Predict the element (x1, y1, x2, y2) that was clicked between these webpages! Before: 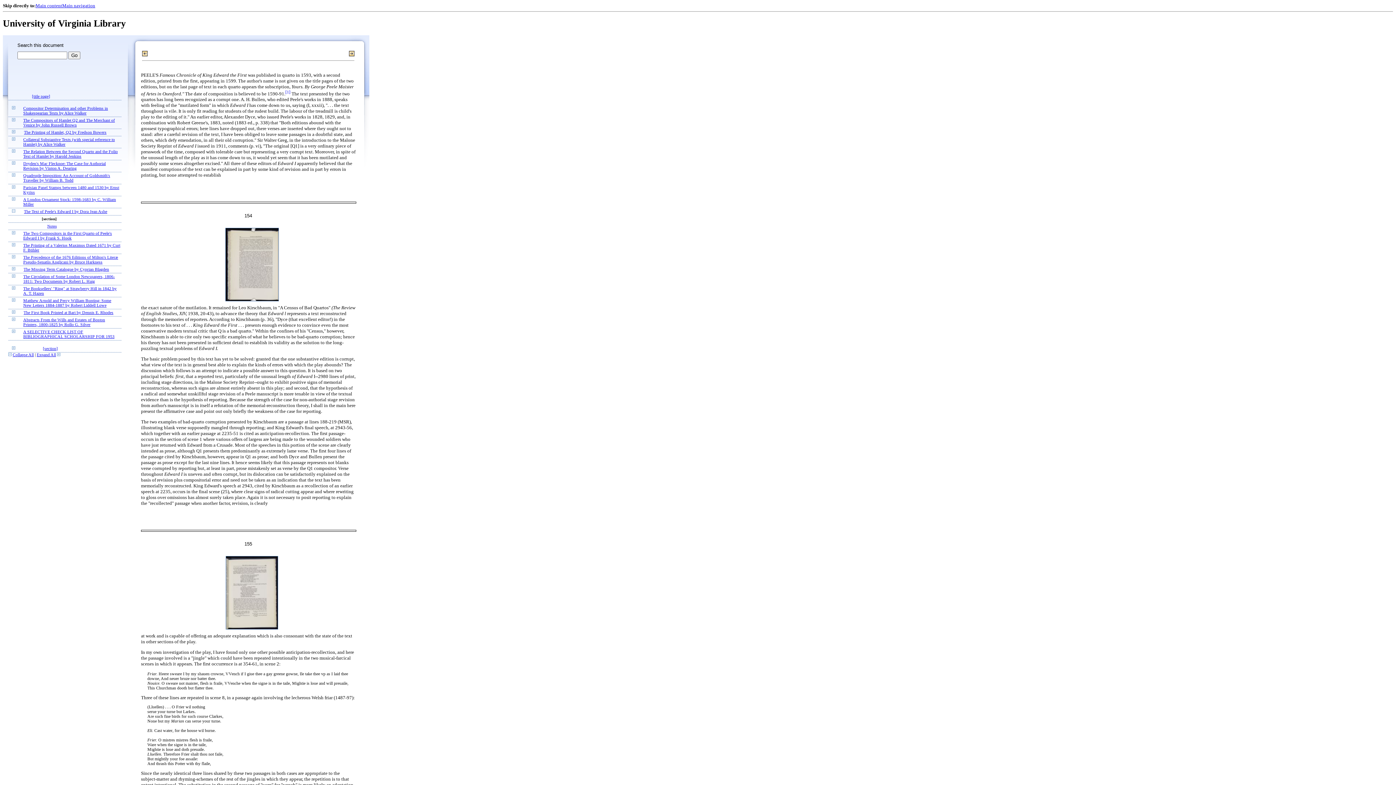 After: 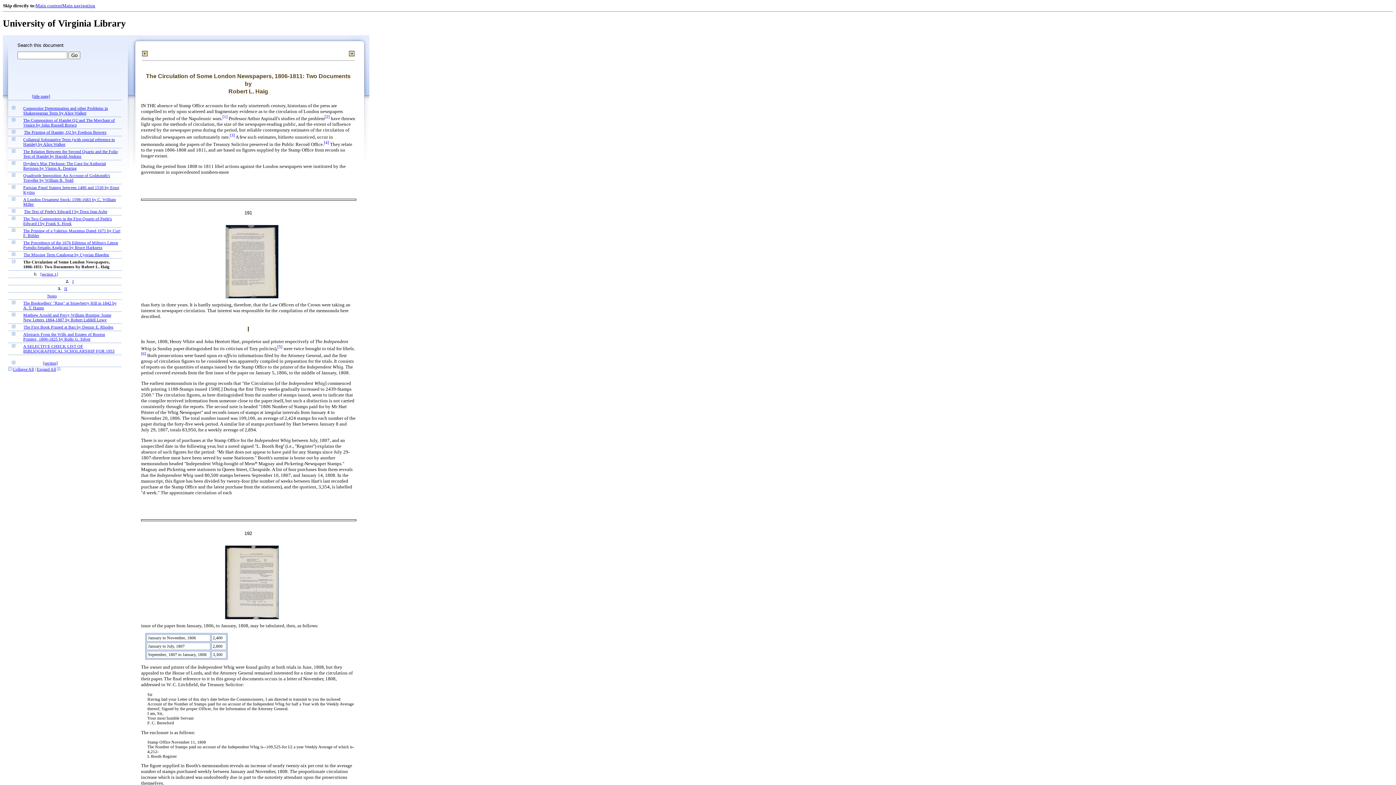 Action: label: The Circulation of Some London Newspapers, 1806-1811: Two Documents by Robert L. Haig bbox: (23, 274, 114, 284)